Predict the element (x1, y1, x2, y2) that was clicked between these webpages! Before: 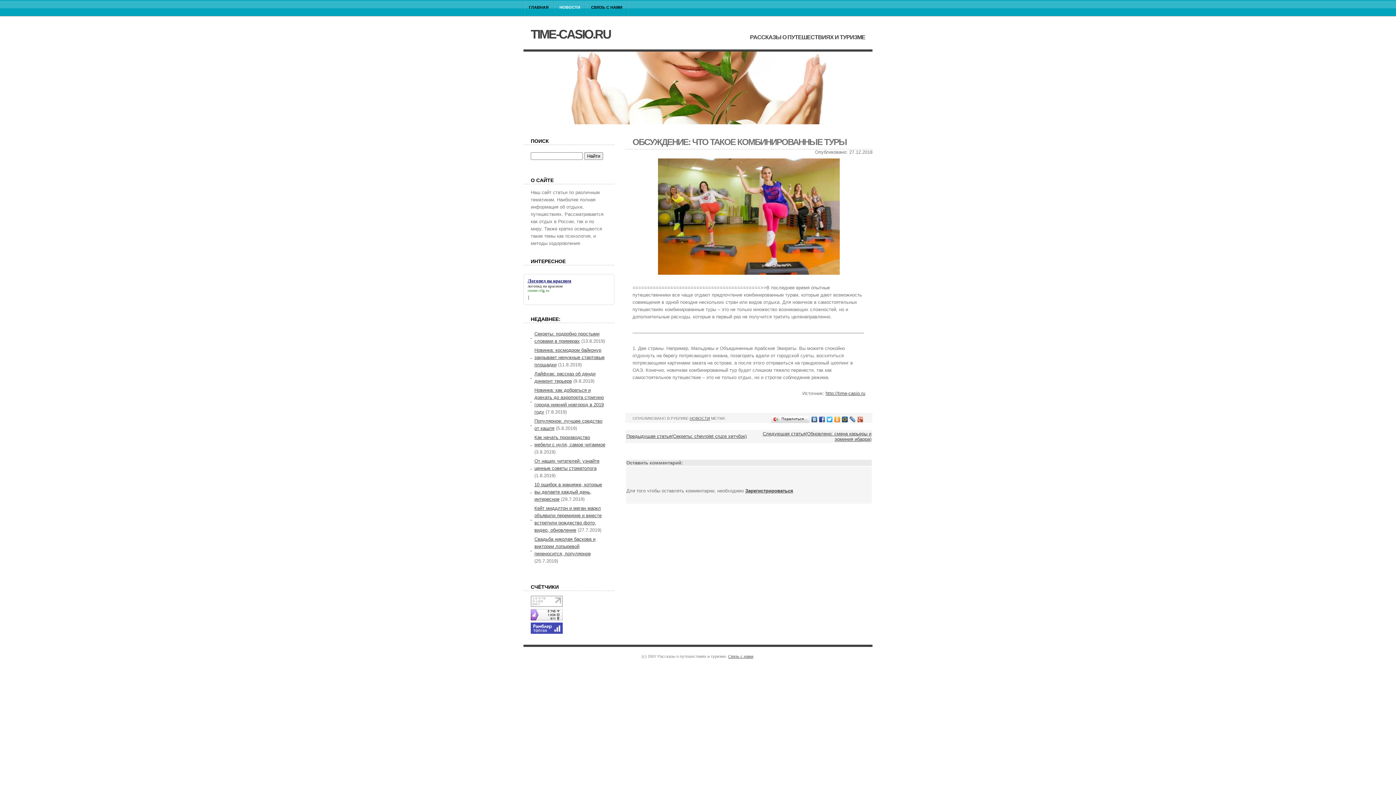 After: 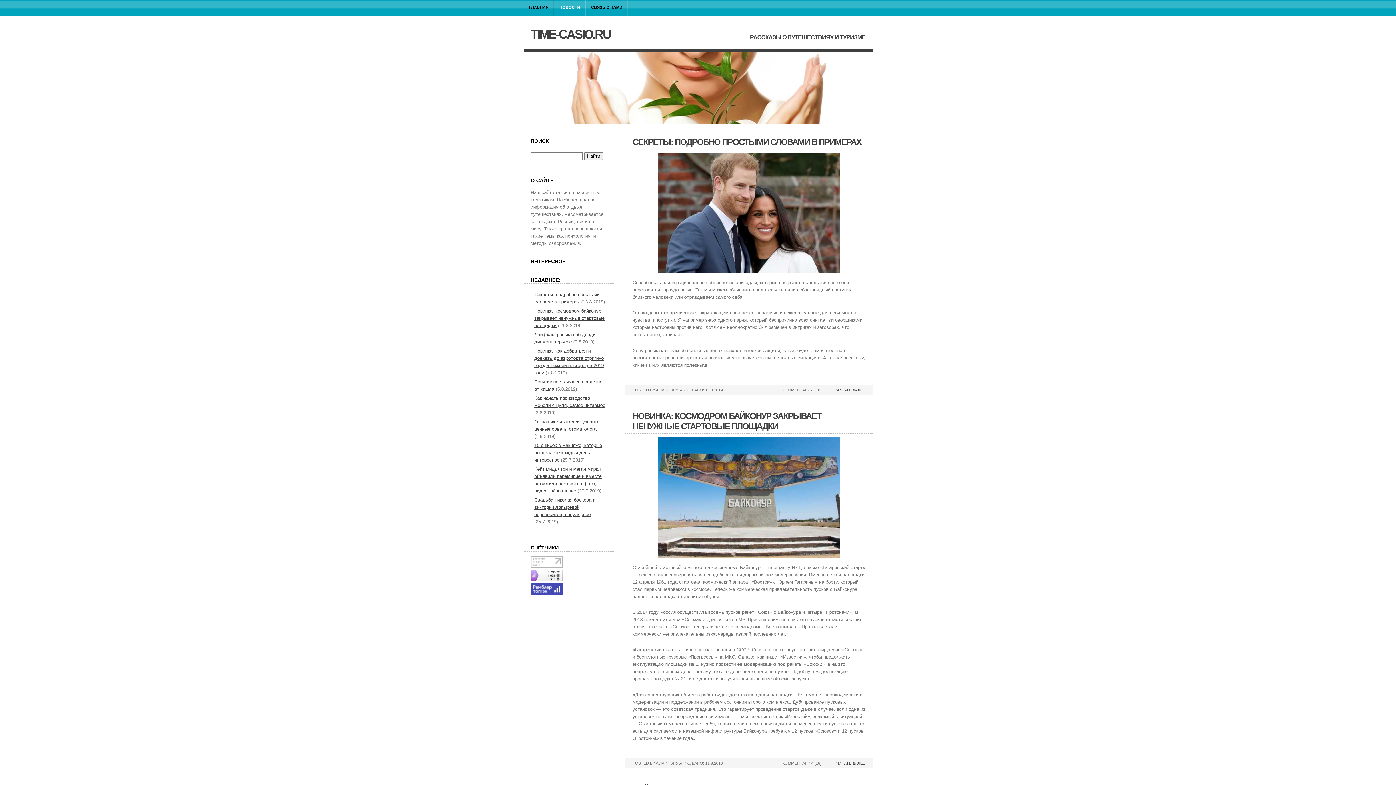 Action: bbox: (554, 0, 585, 23) label: НОВОСТИ